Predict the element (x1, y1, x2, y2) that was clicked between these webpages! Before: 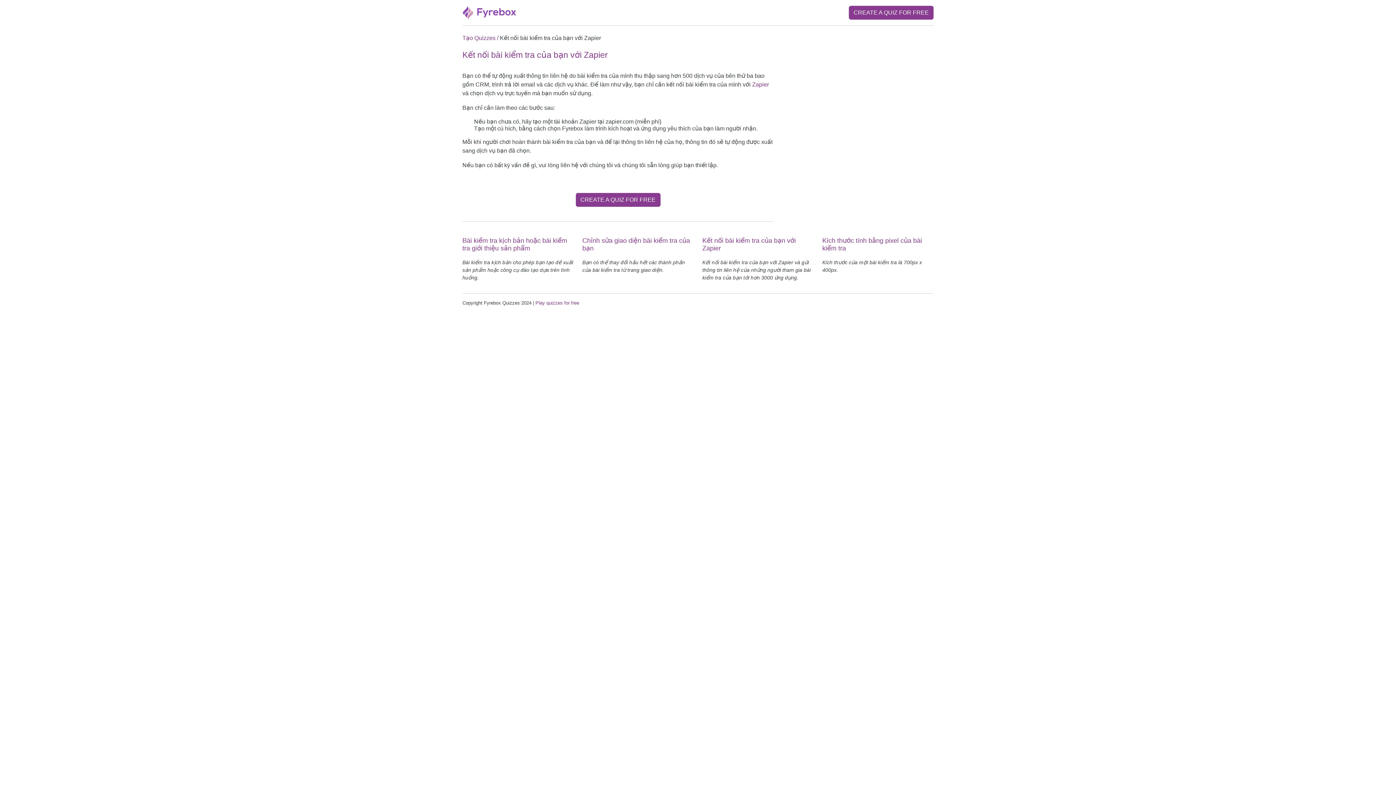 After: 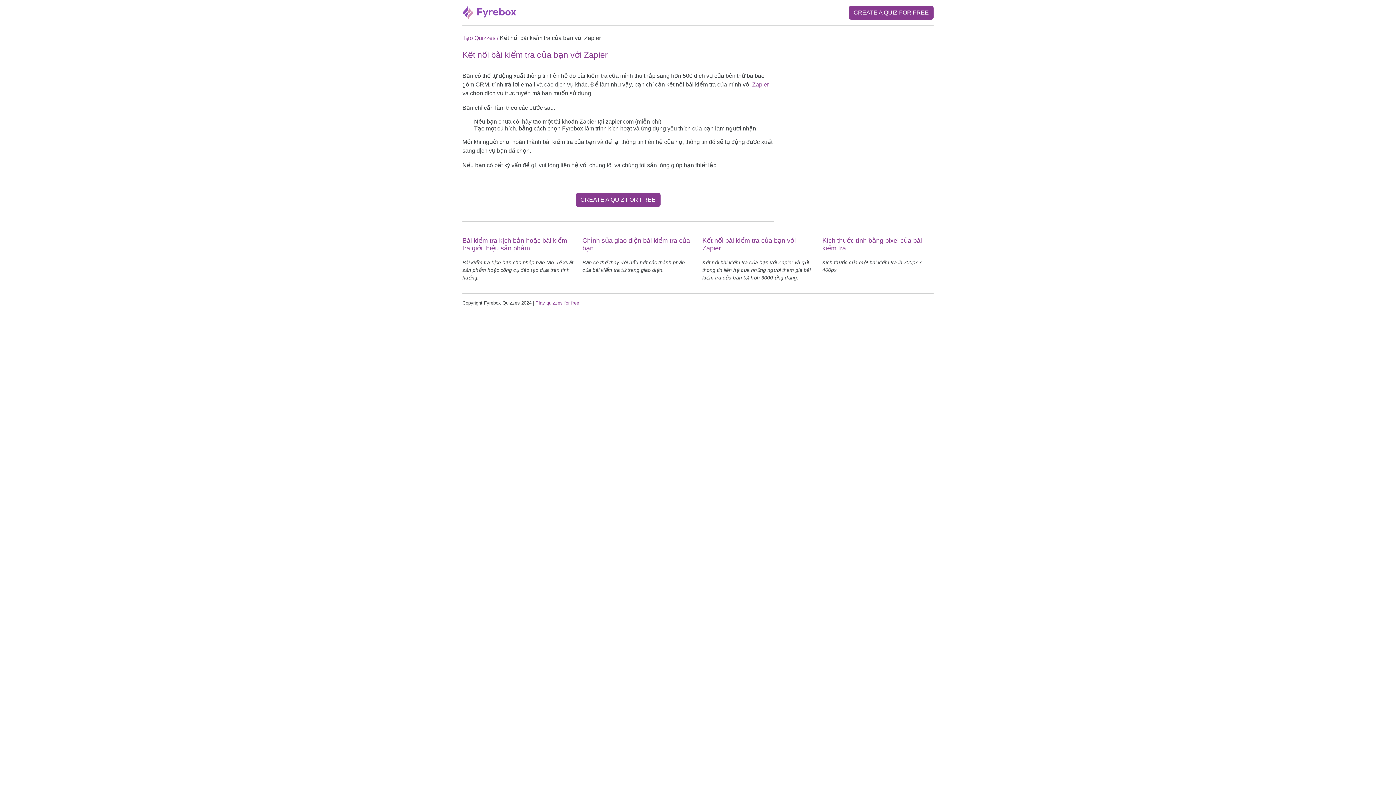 Action: bbox: (849, 5, 933, 19) label: CREATE A QUIZ FOR FREE